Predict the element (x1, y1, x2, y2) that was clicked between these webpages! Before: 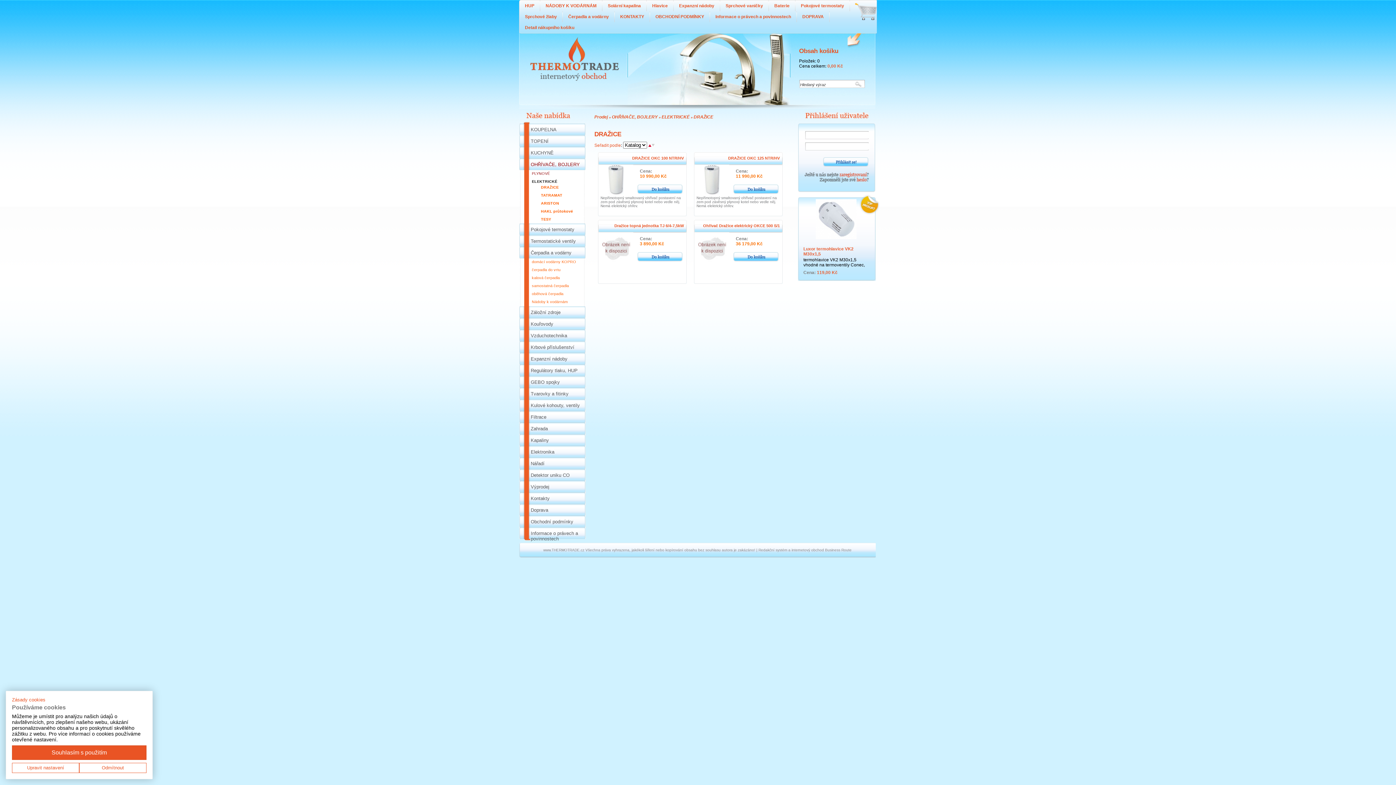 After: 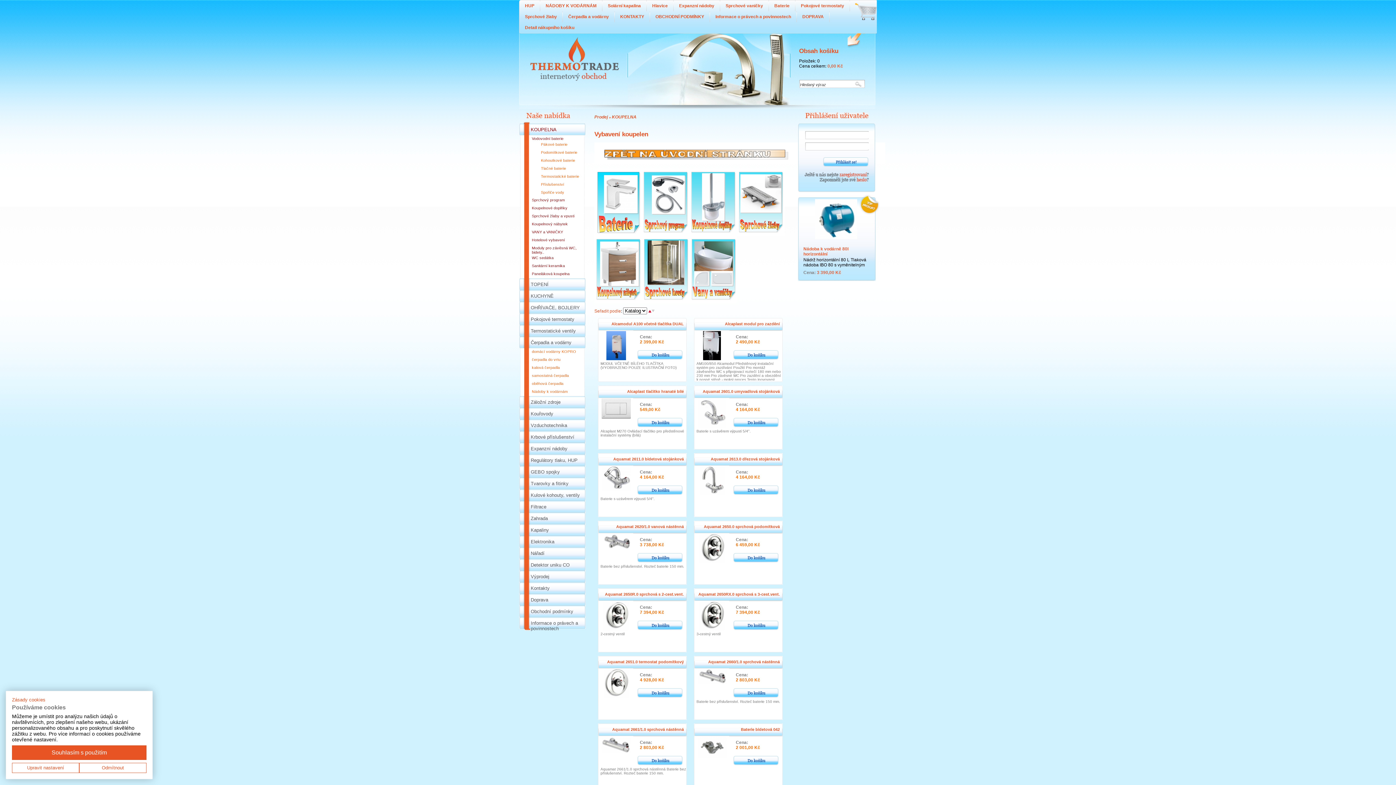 Action: label: KOUPELNA bbox: (519, 123, 583, 135)